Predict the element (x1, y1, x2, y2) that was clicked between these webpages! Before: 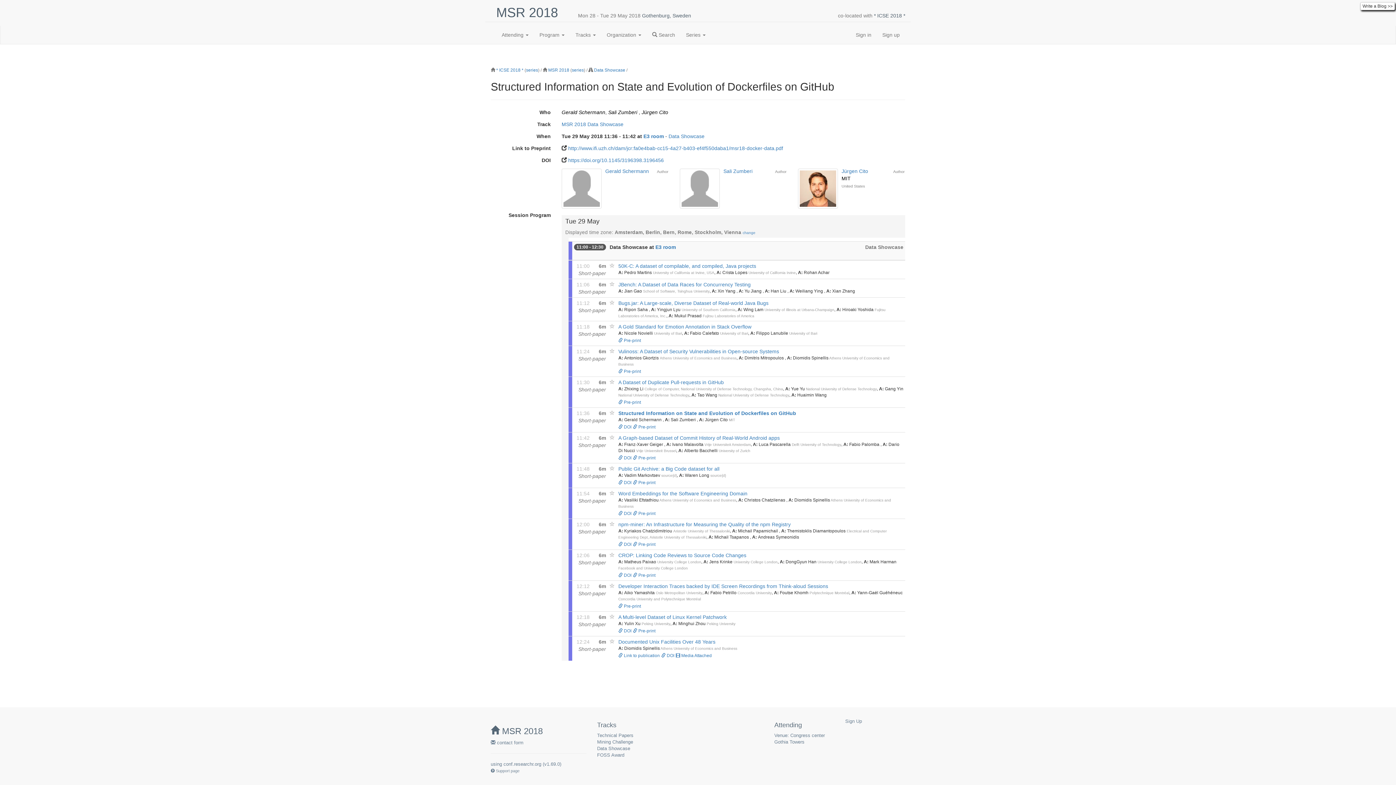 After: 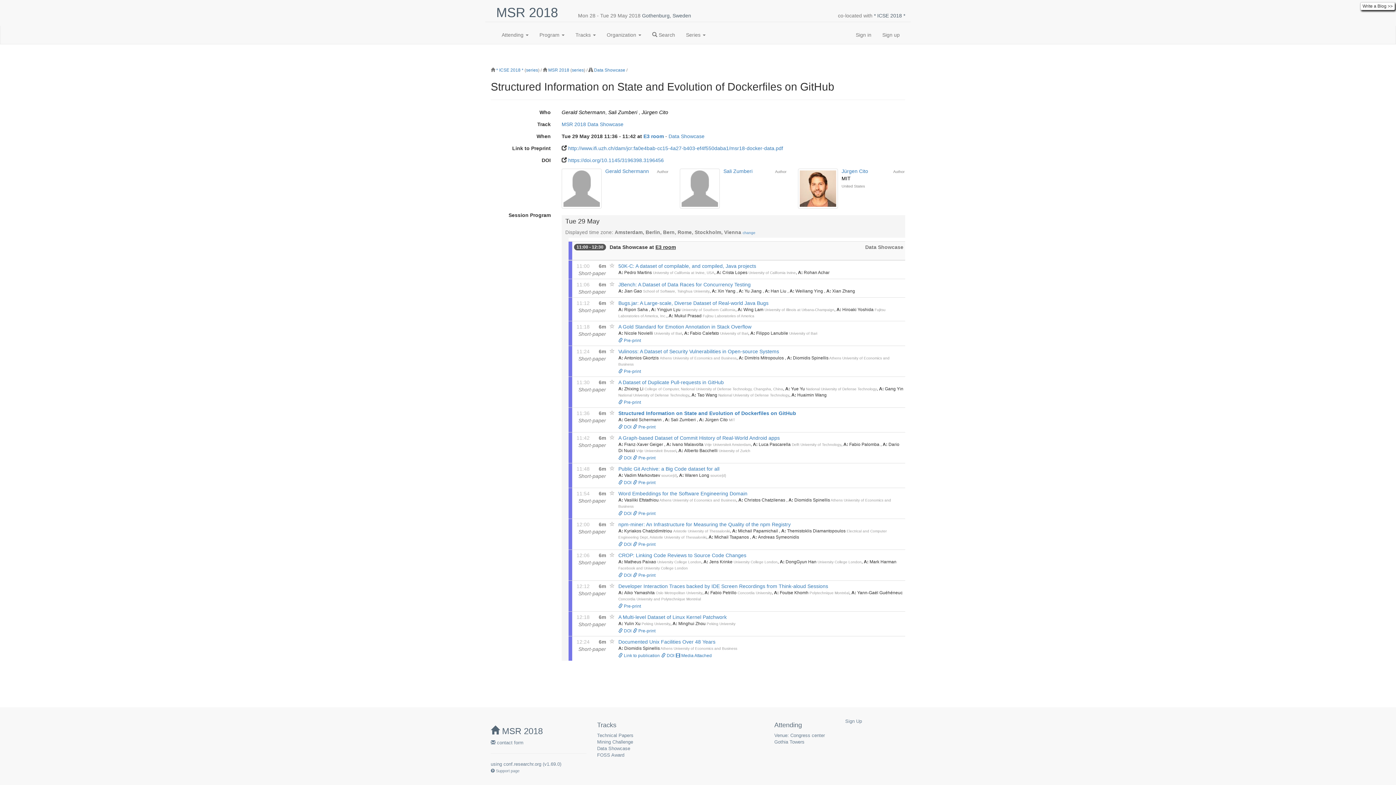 Action: bbox: (655, 244, 676, 250) label: E3 room